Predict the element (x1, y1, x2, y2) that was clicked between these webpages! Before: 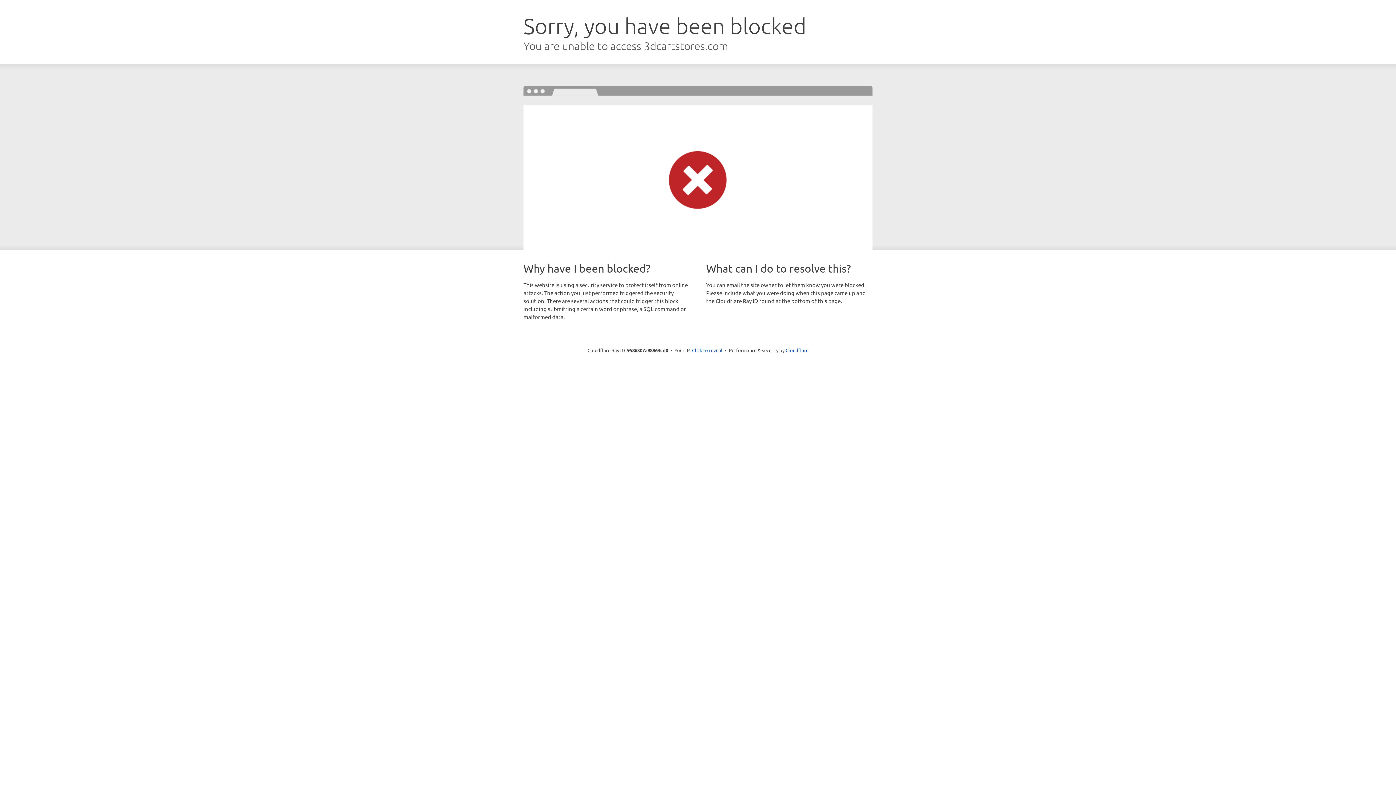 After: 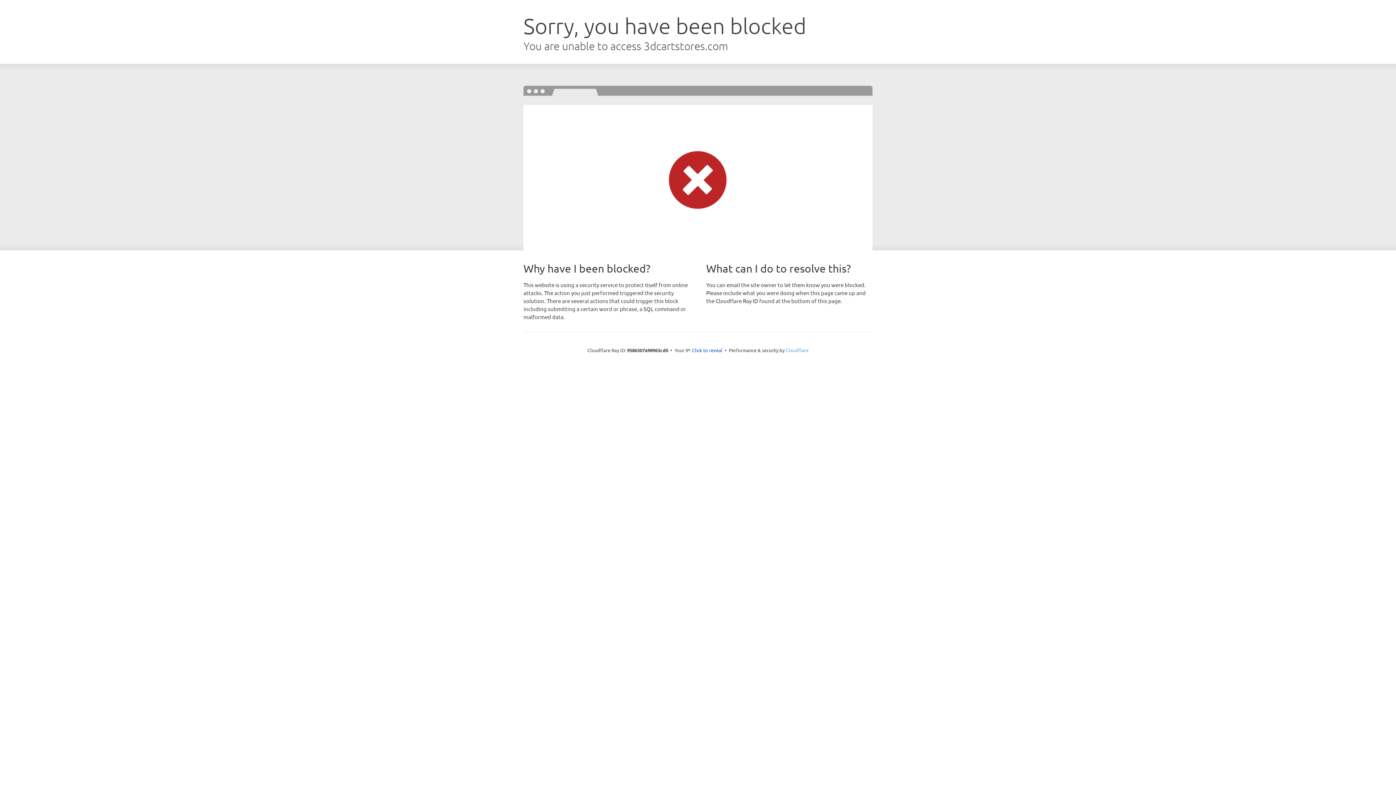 Action: label: Cloudflare bbox: (785, 347, 808, 353)